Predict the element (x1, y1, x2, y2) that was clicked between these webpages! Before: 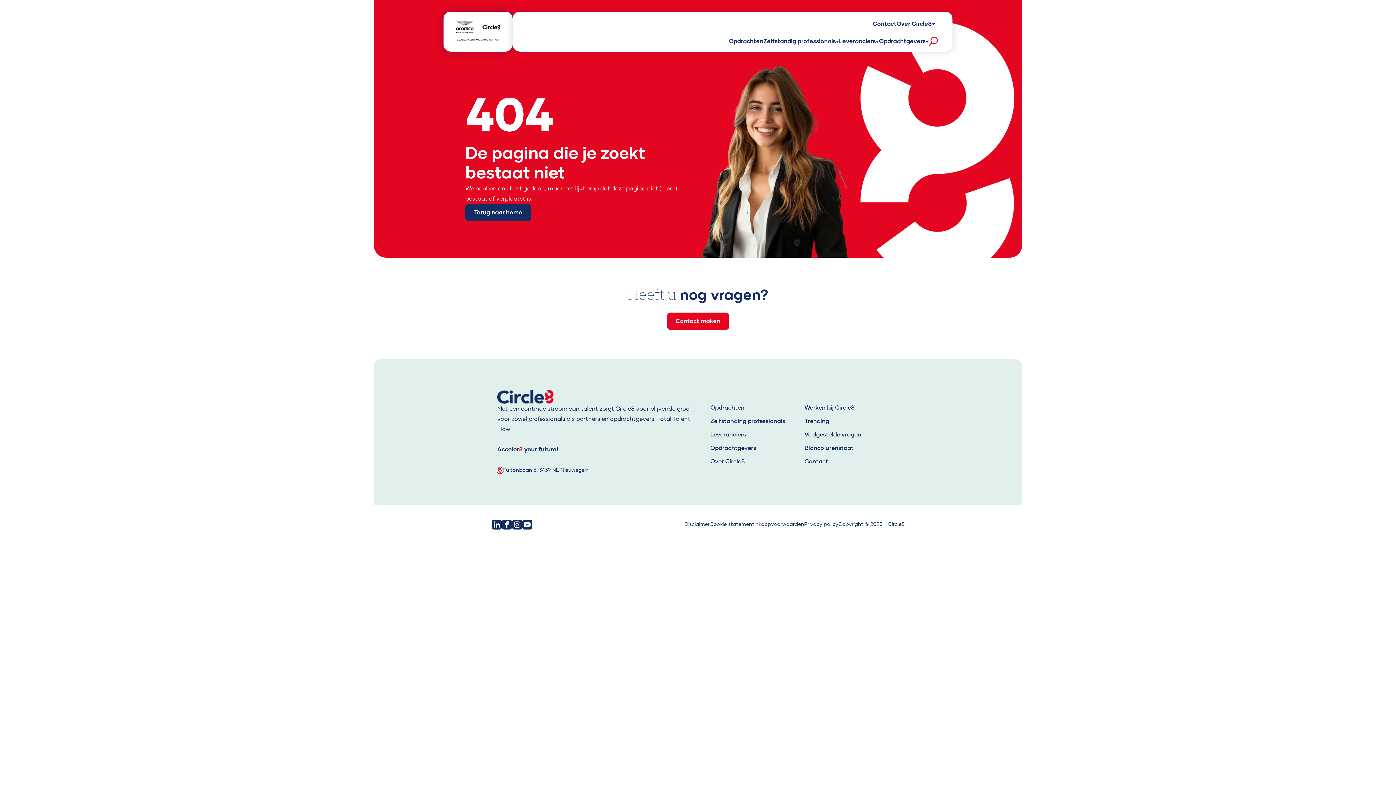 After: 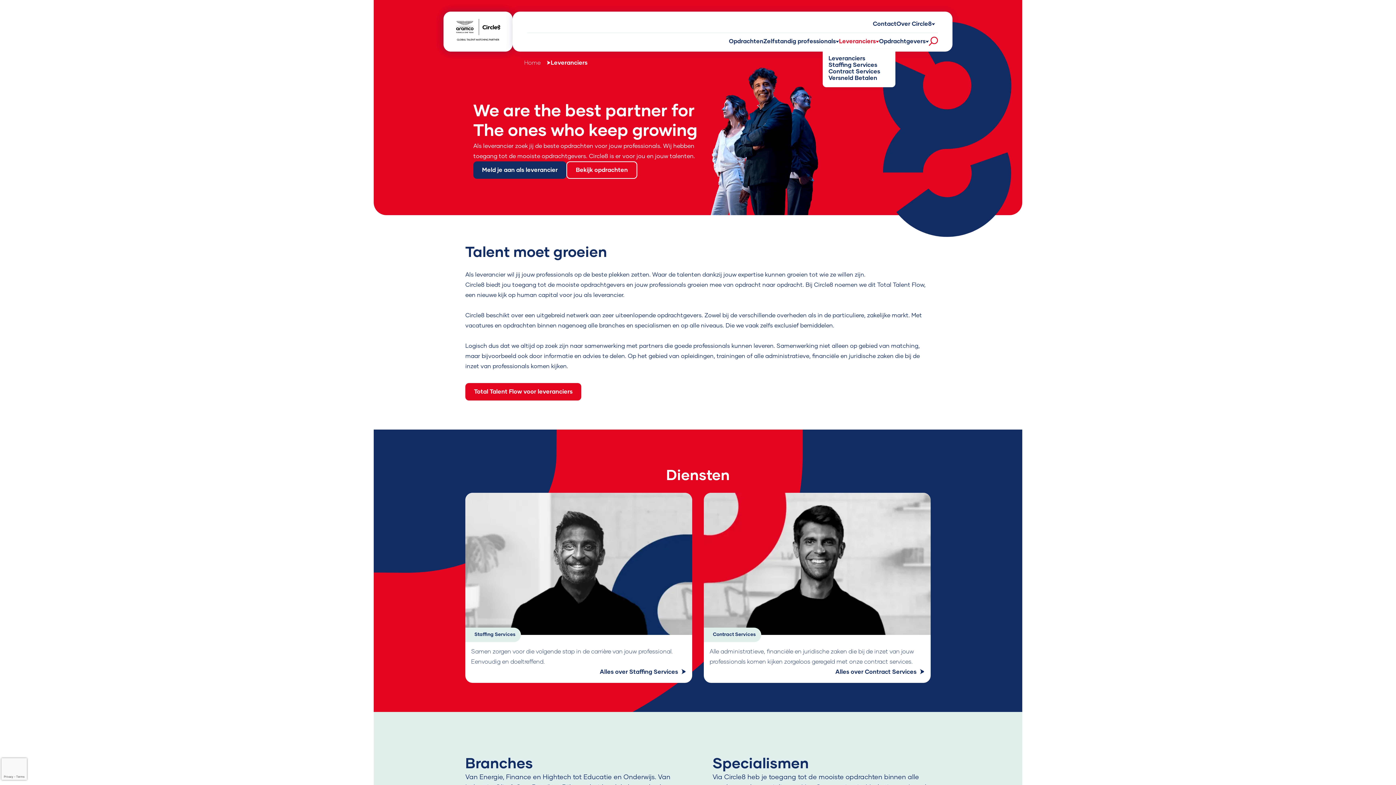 Action: bbox: (839, 38, 876, 44) label: Leveranciers button